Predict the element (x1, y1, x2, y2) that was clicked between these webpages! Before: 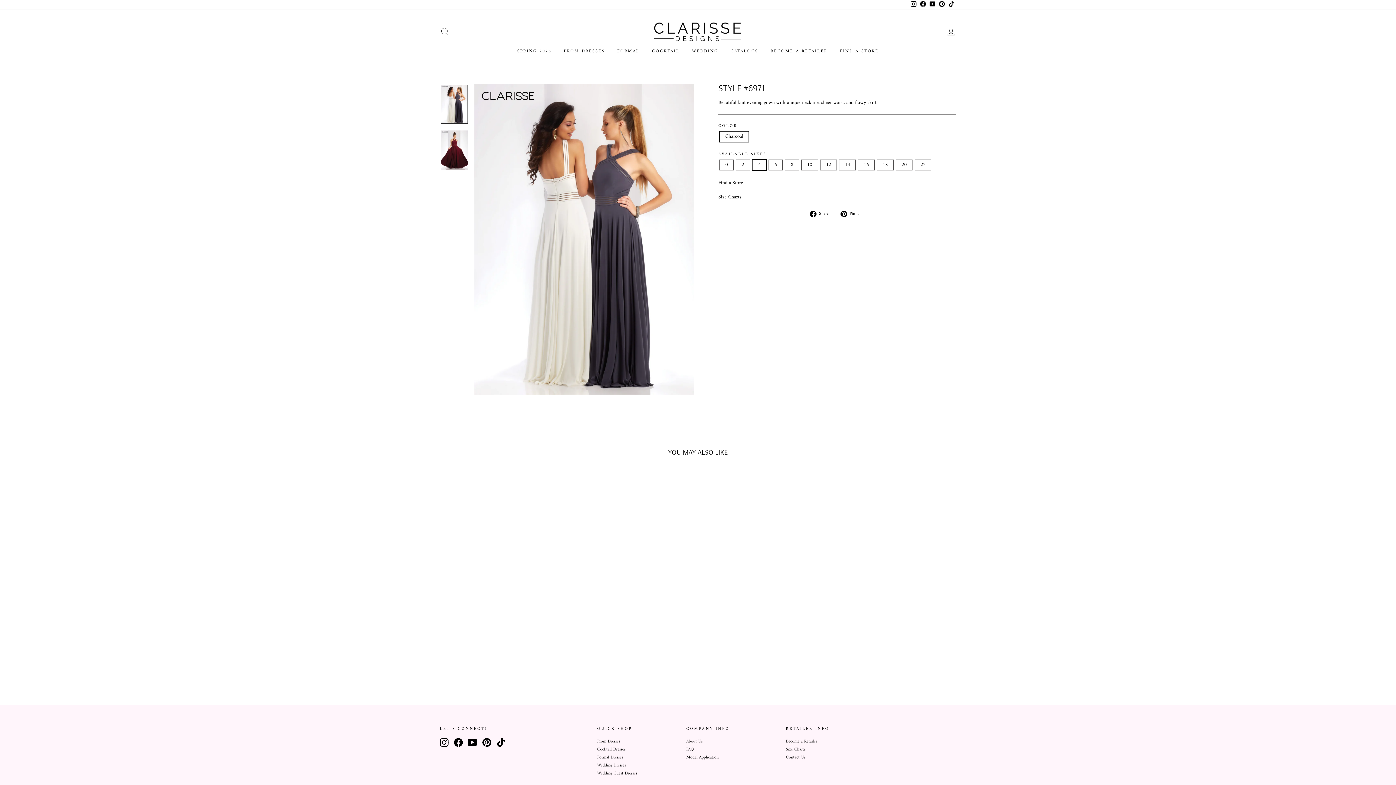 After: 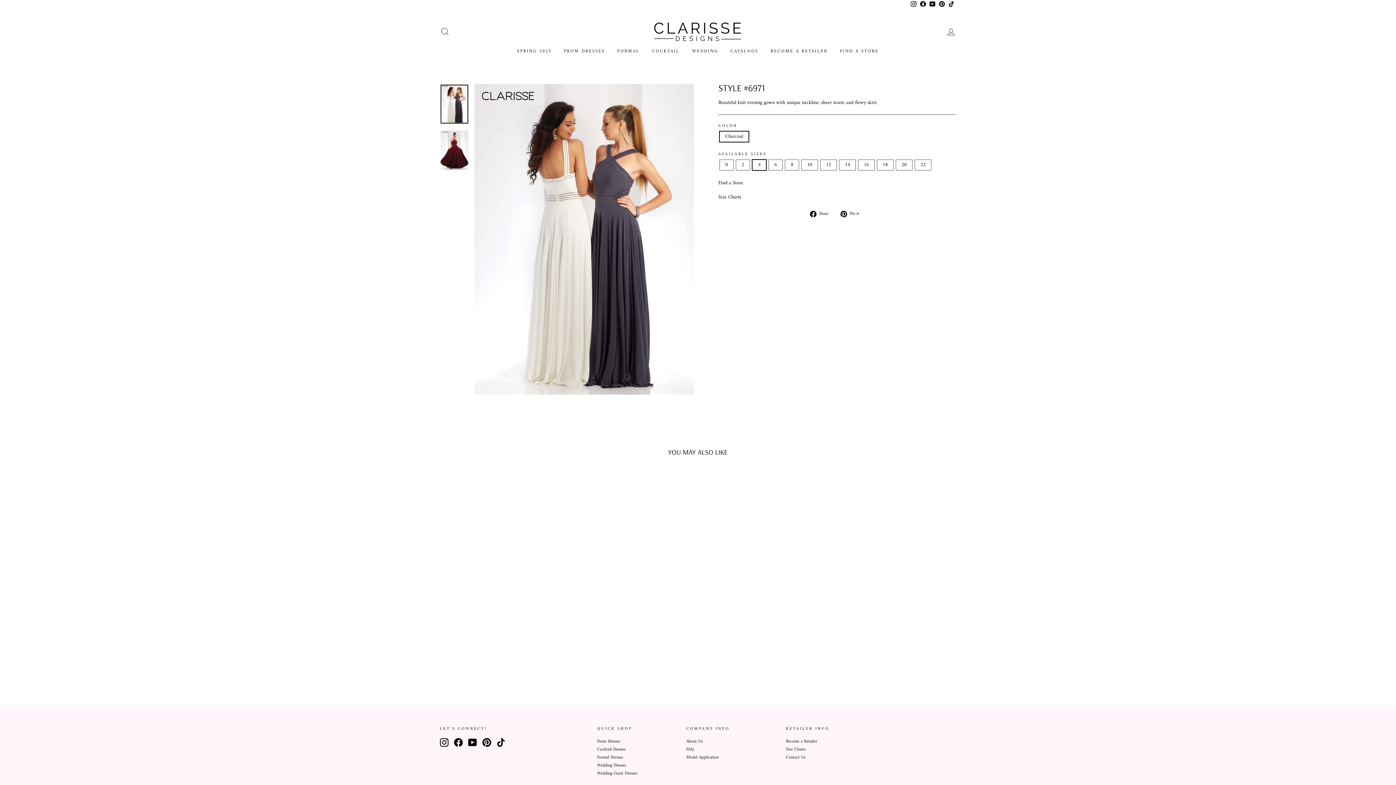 Action: bbox: (440, 84, 468, 123)